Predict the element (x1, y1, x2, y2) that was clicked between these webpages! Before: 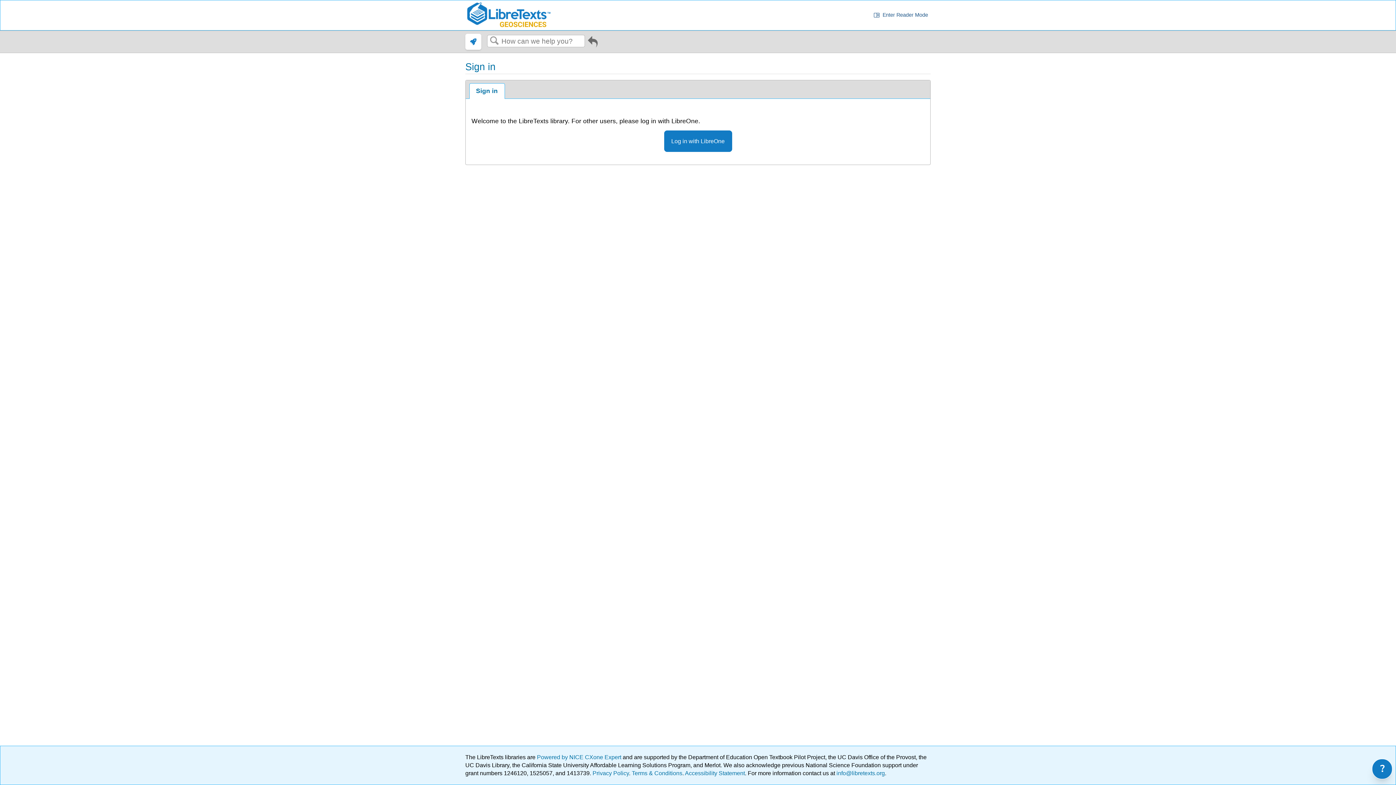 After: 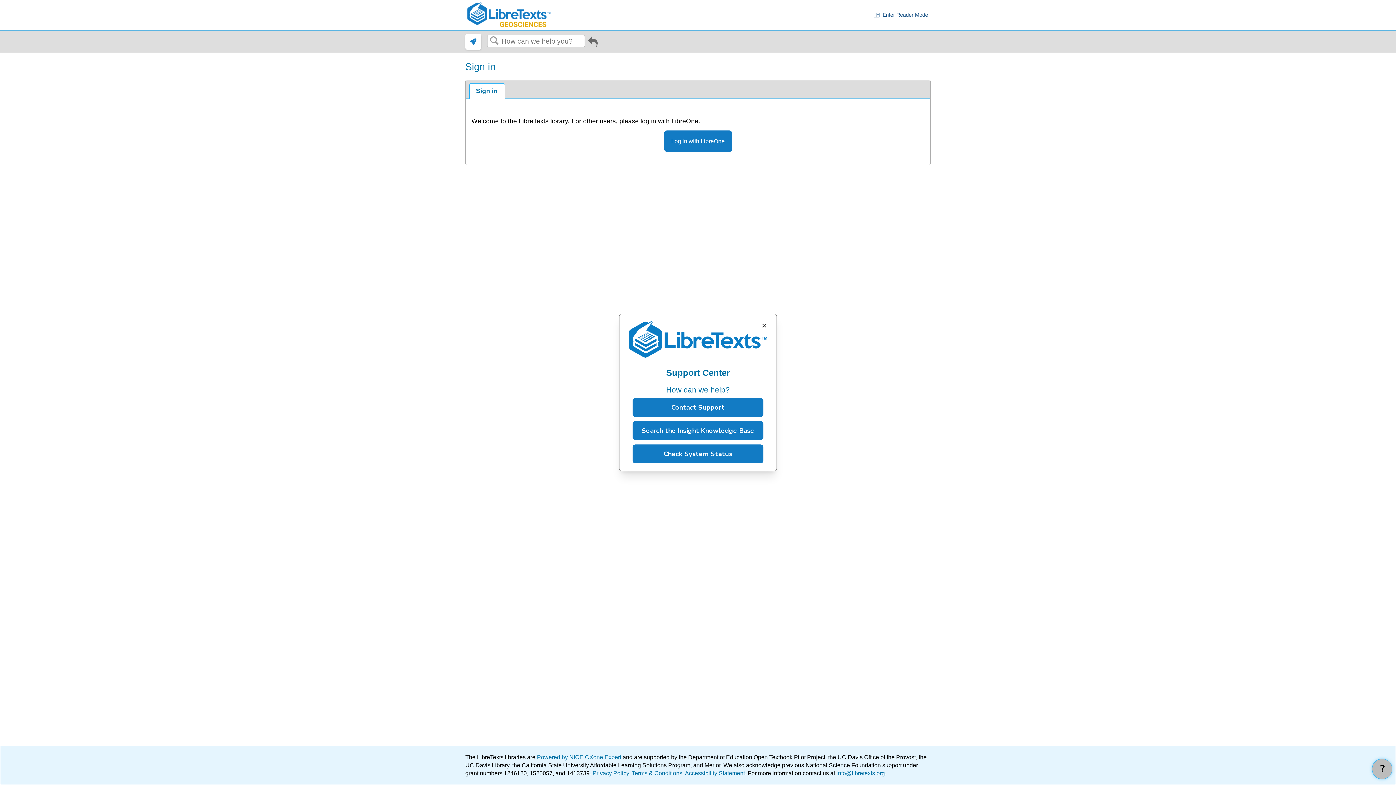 Action: label: ? bbox: (1372, 759, 1392, 779)